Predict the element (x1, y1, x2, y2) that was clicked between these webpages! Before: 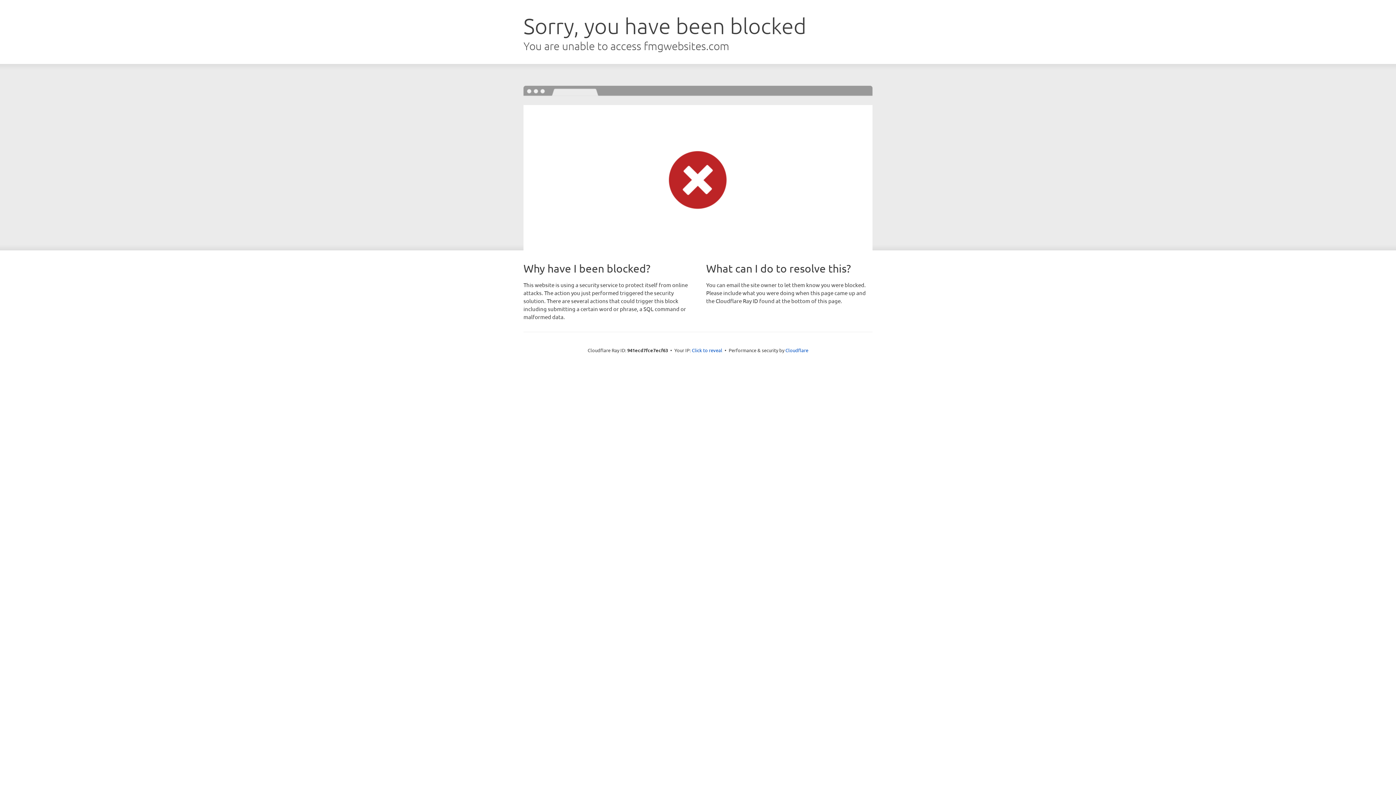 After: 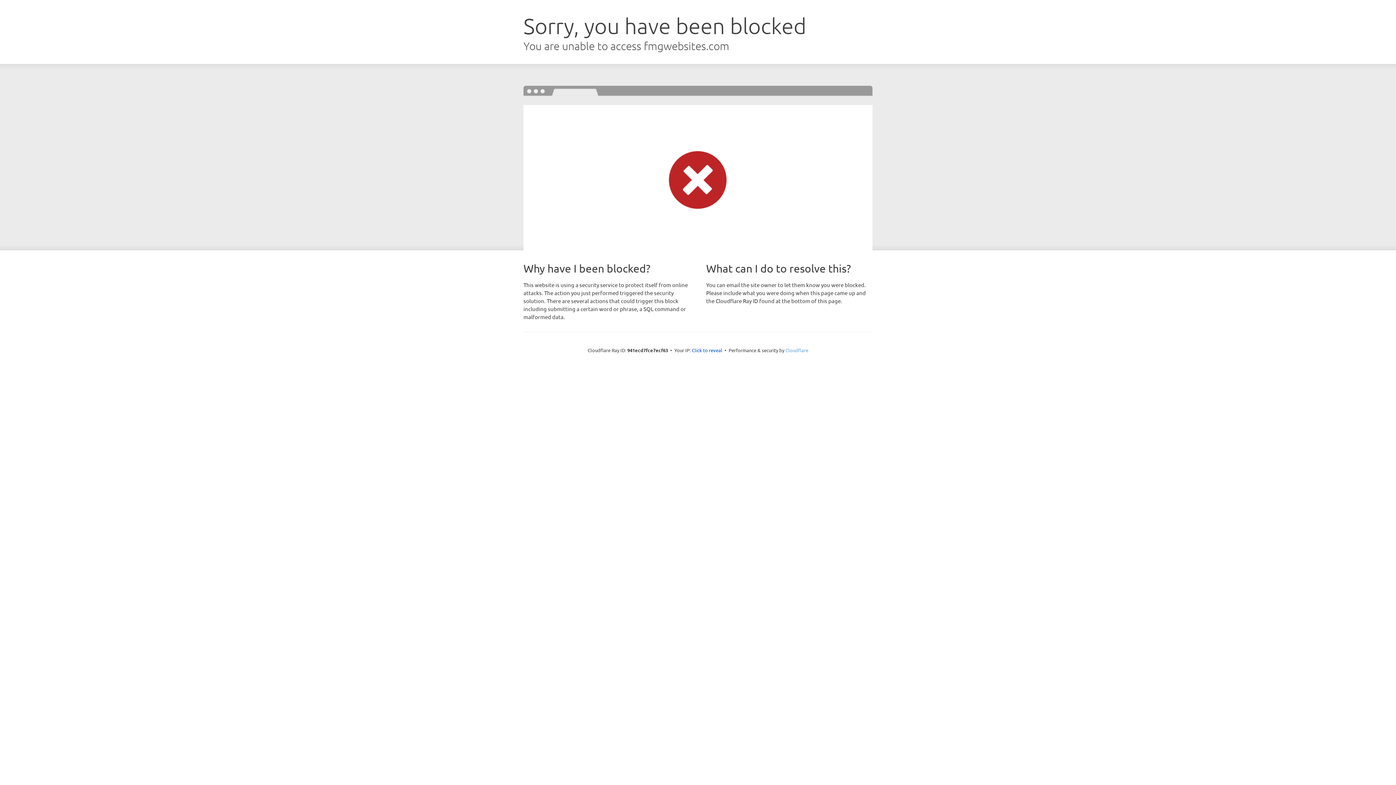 Action: label: Cloudflare bbox: (785, 347, 808, 353)